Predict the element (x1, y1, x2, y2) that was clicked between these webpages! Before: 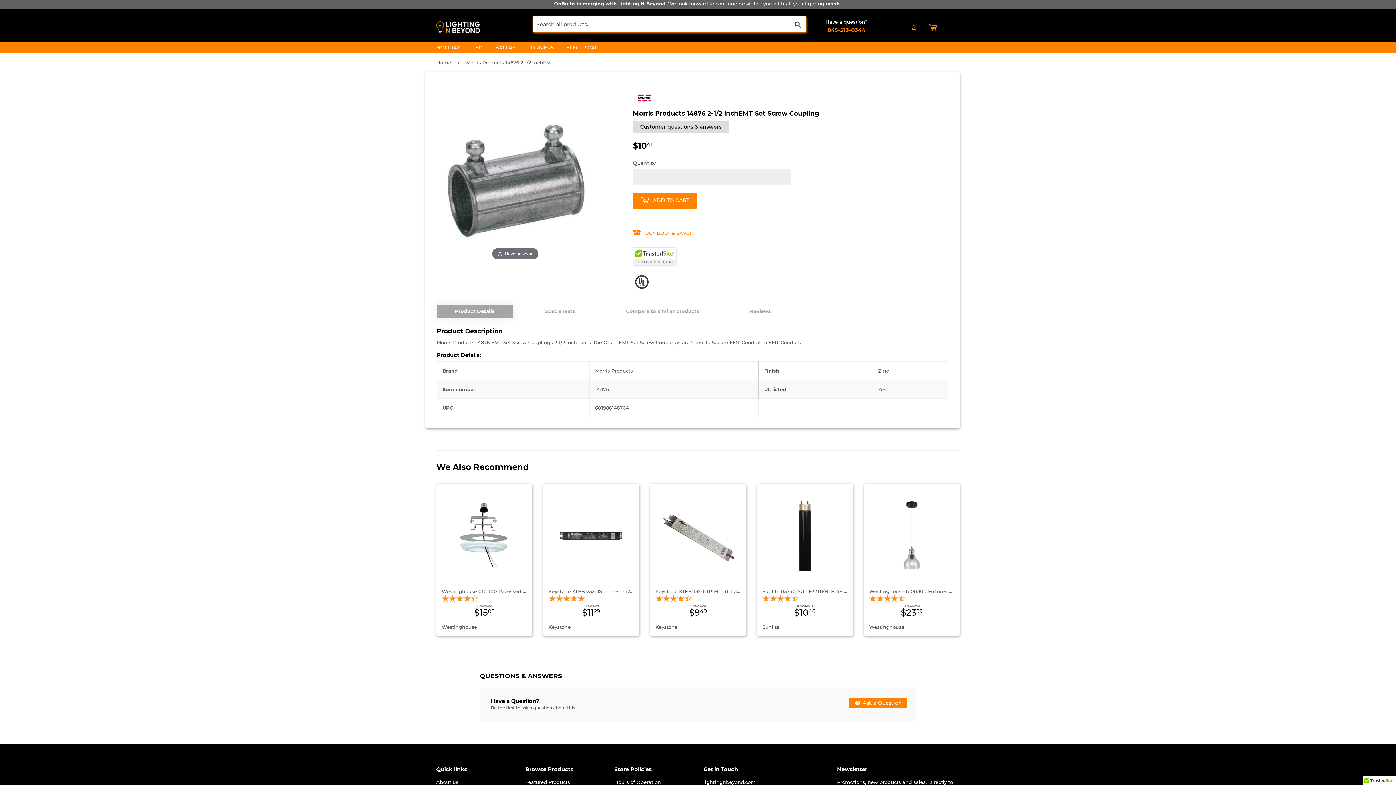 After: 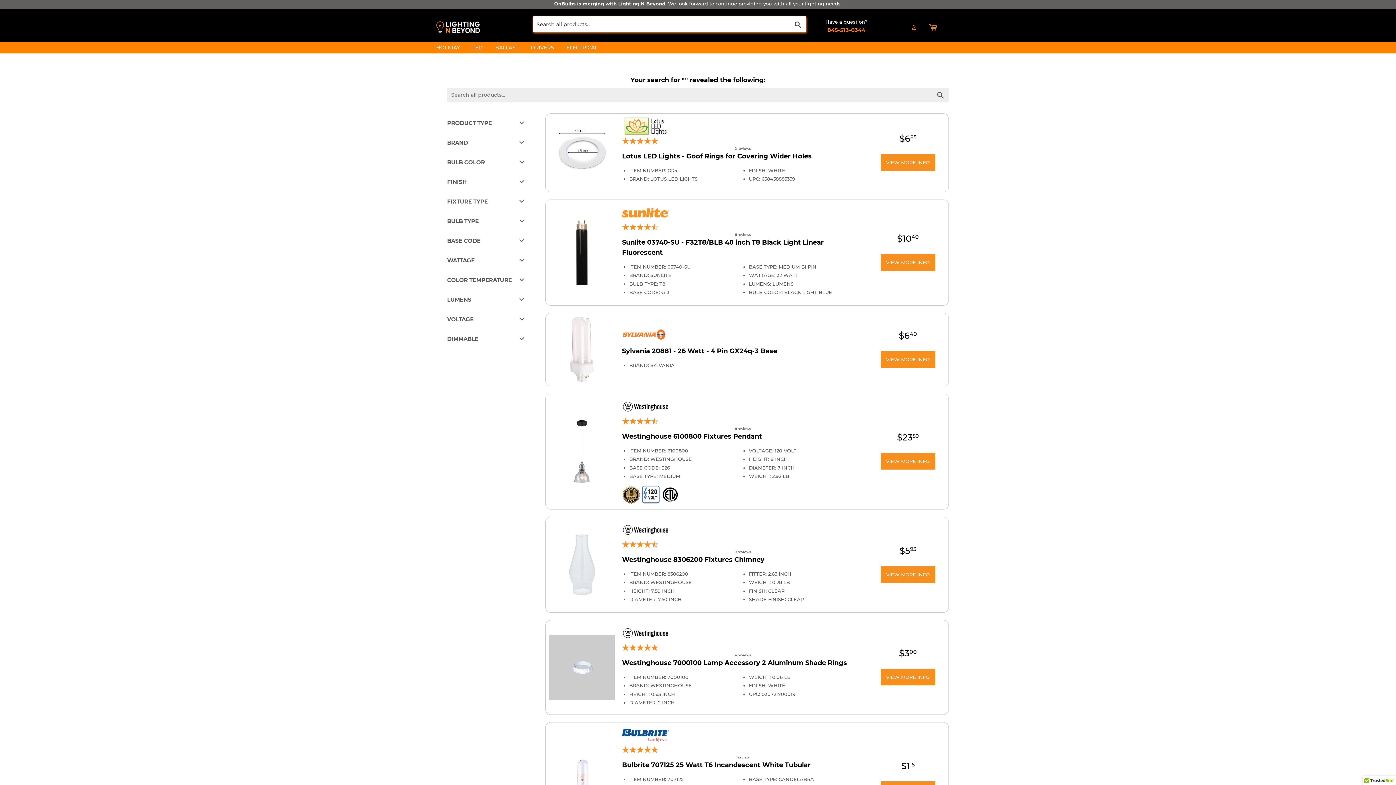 Action: bbox: (790, 17, 806, 32) label: Search